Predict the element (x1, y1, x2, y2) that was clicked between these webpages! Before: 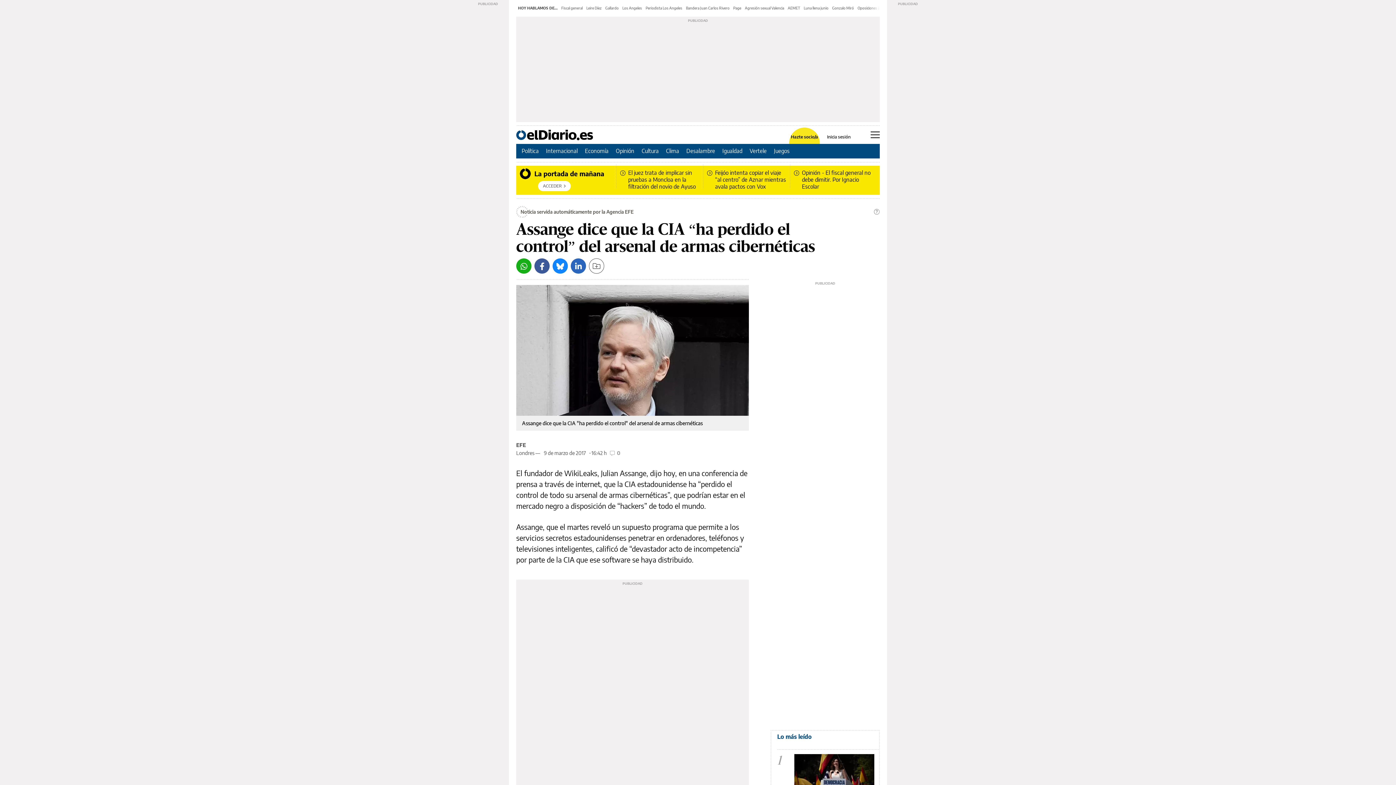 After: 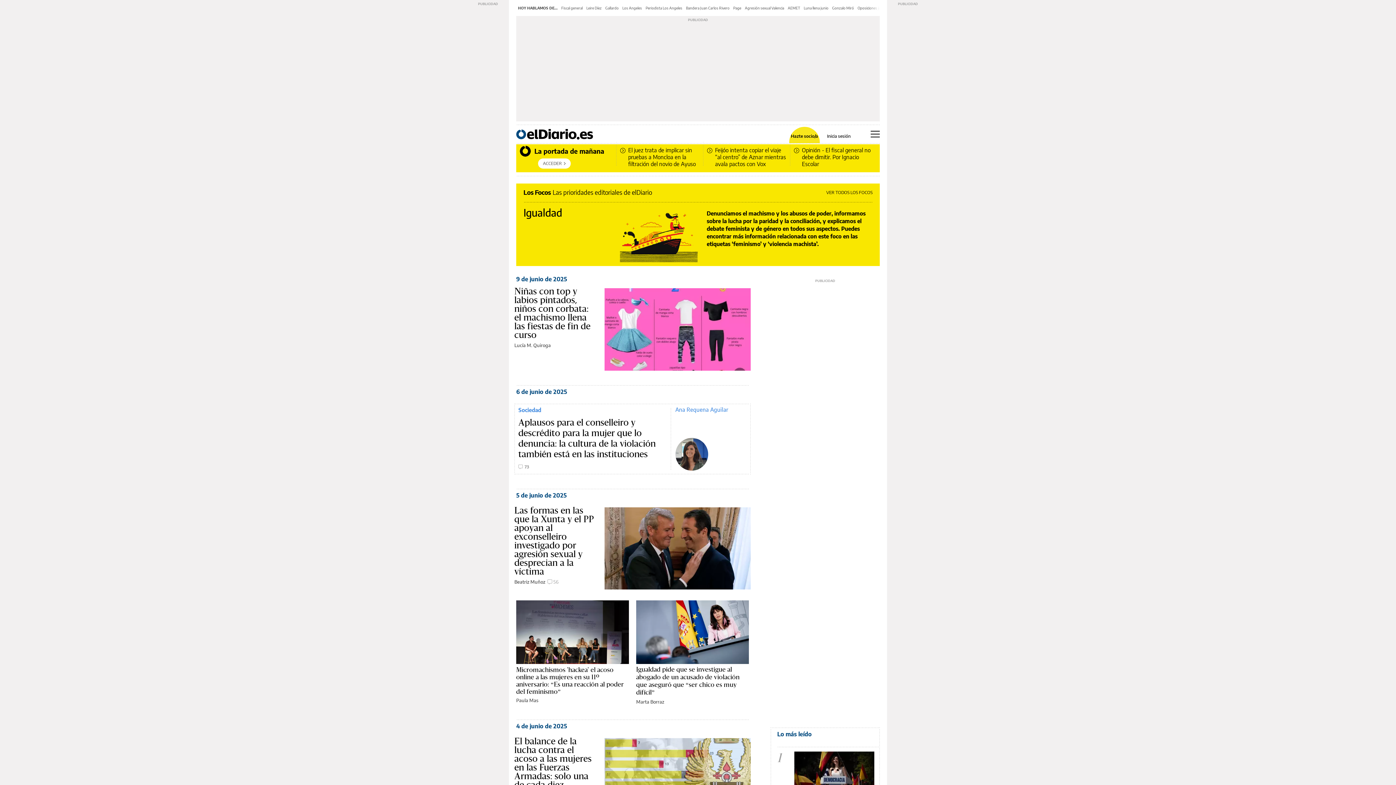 Action: label: Igualdad bbox: (722, 147, 742, 154)